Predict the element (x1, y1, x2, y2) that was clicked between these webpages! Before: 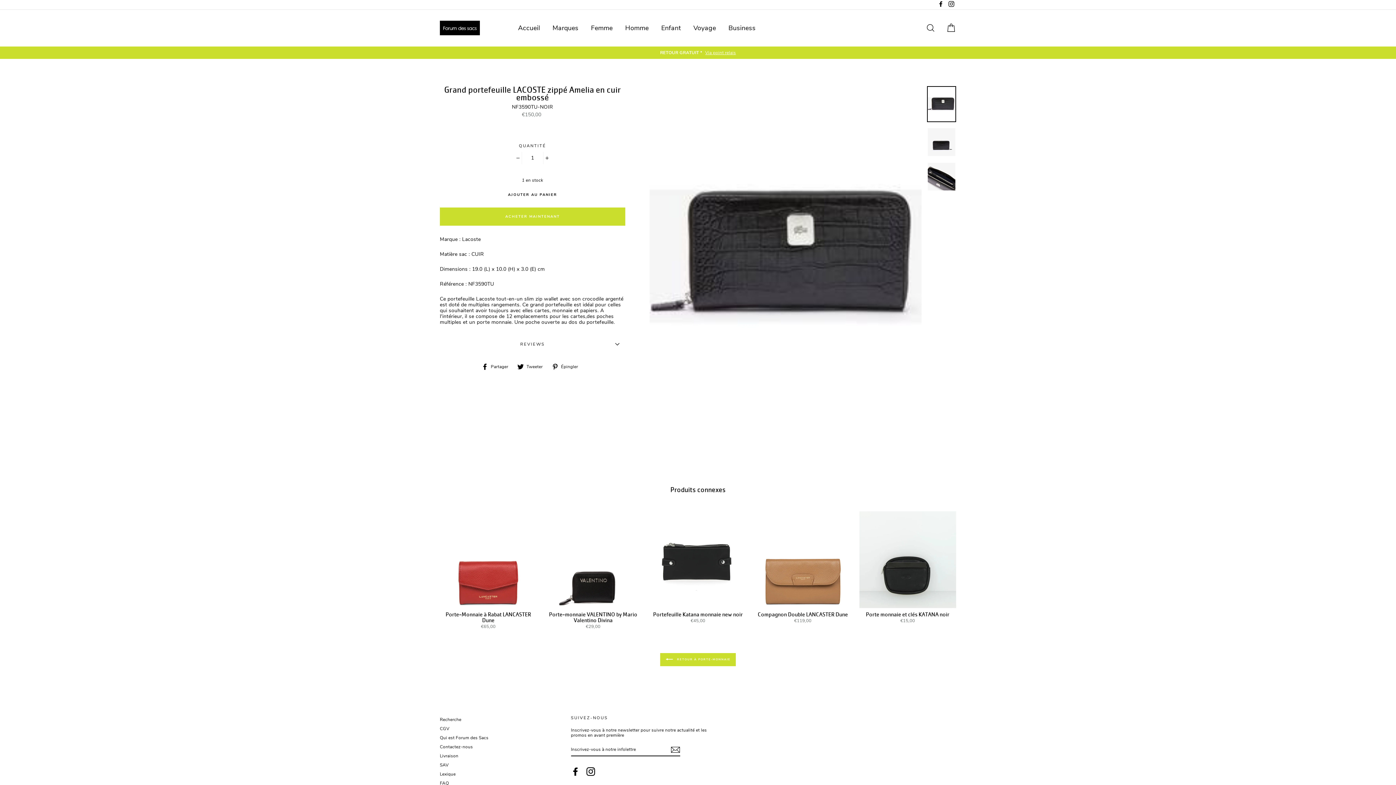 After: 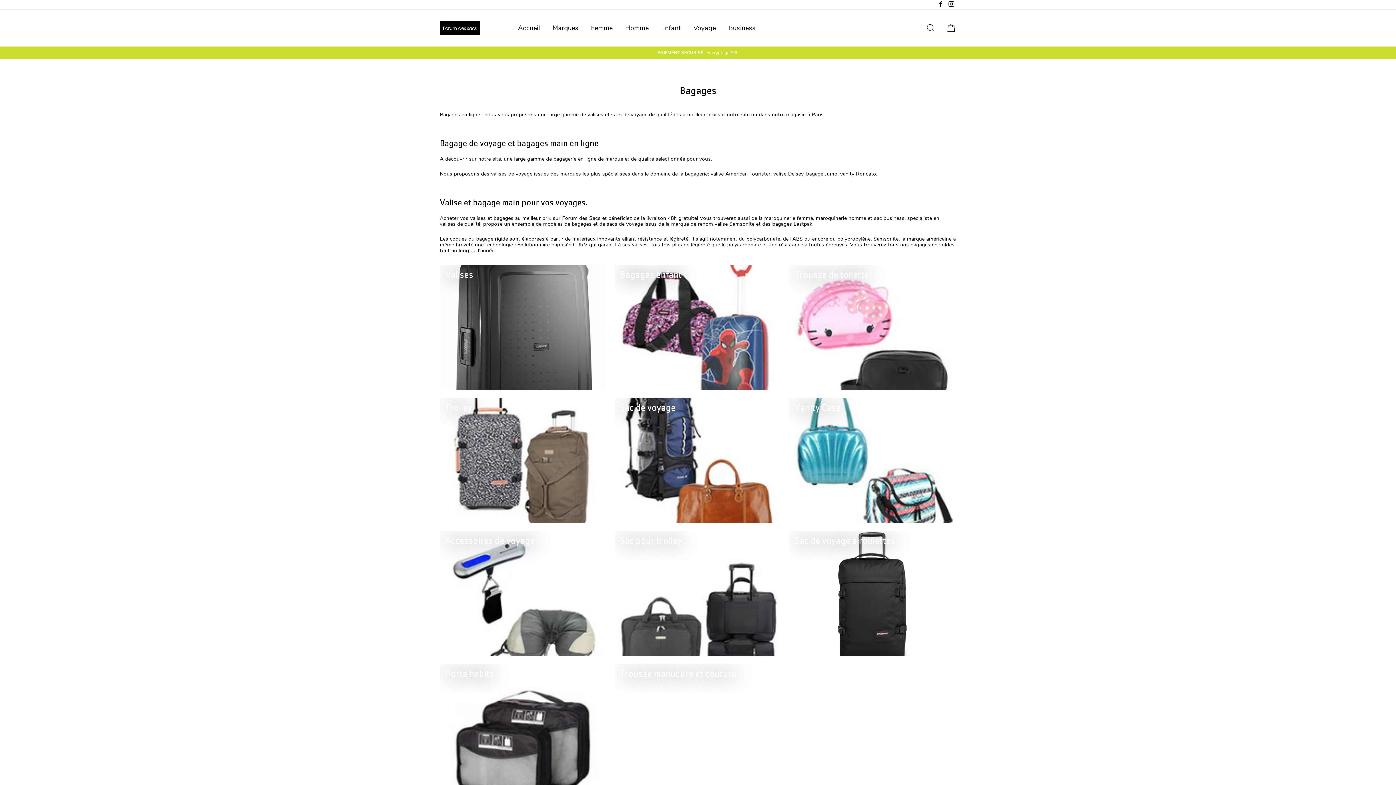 Action: label: Voyage bbox: (688, 21, 721, 34)